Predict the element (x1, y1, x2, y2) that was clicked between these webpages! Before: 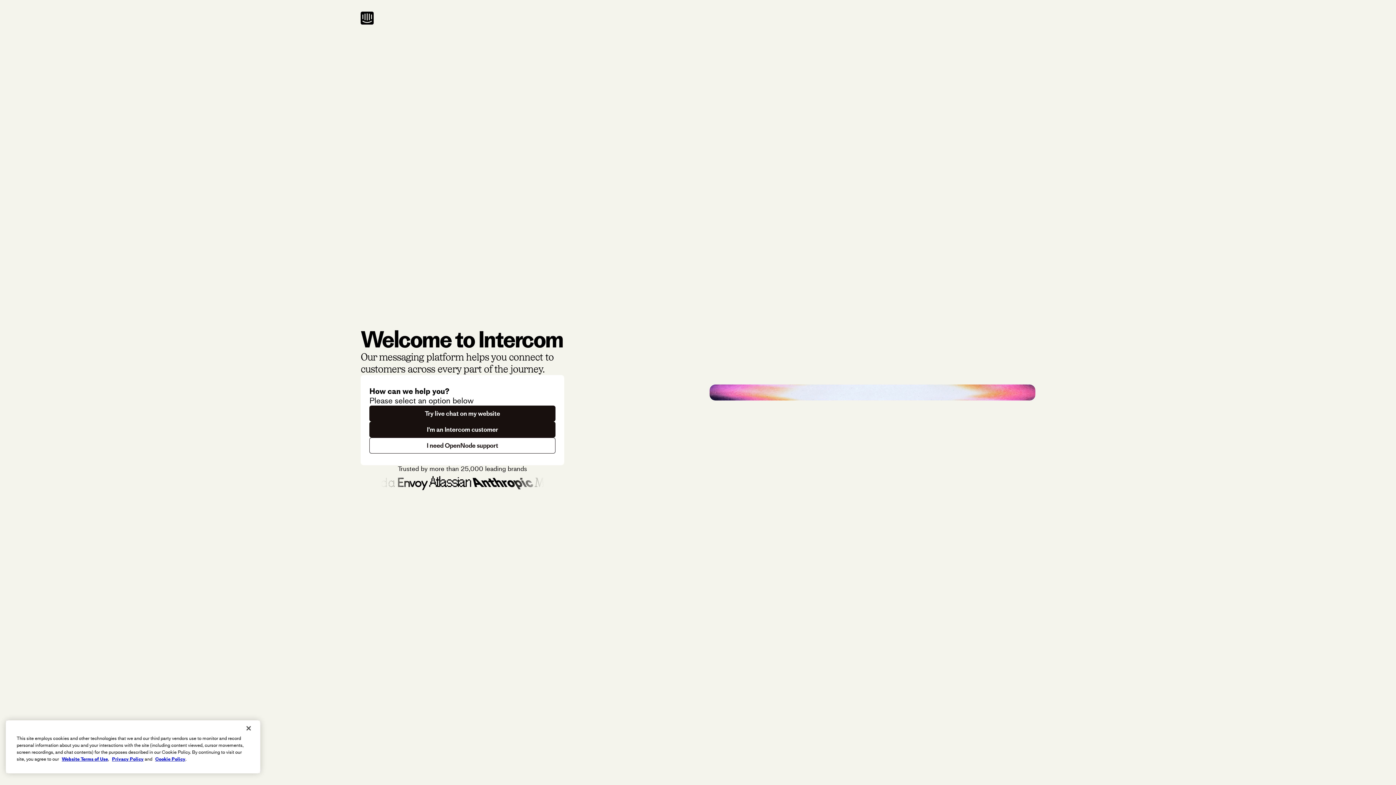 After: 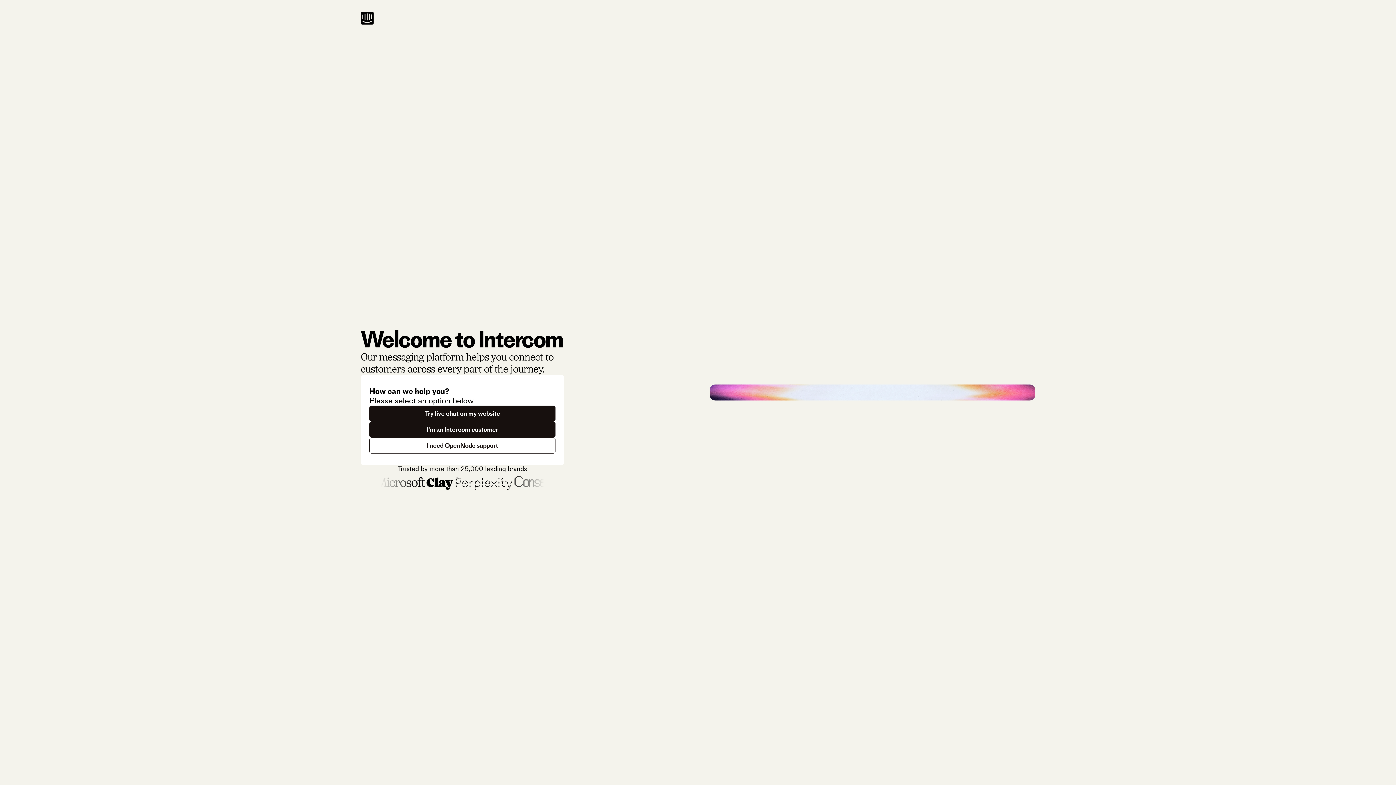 Action: label: Close bbox: (240, 720, 256, 736)